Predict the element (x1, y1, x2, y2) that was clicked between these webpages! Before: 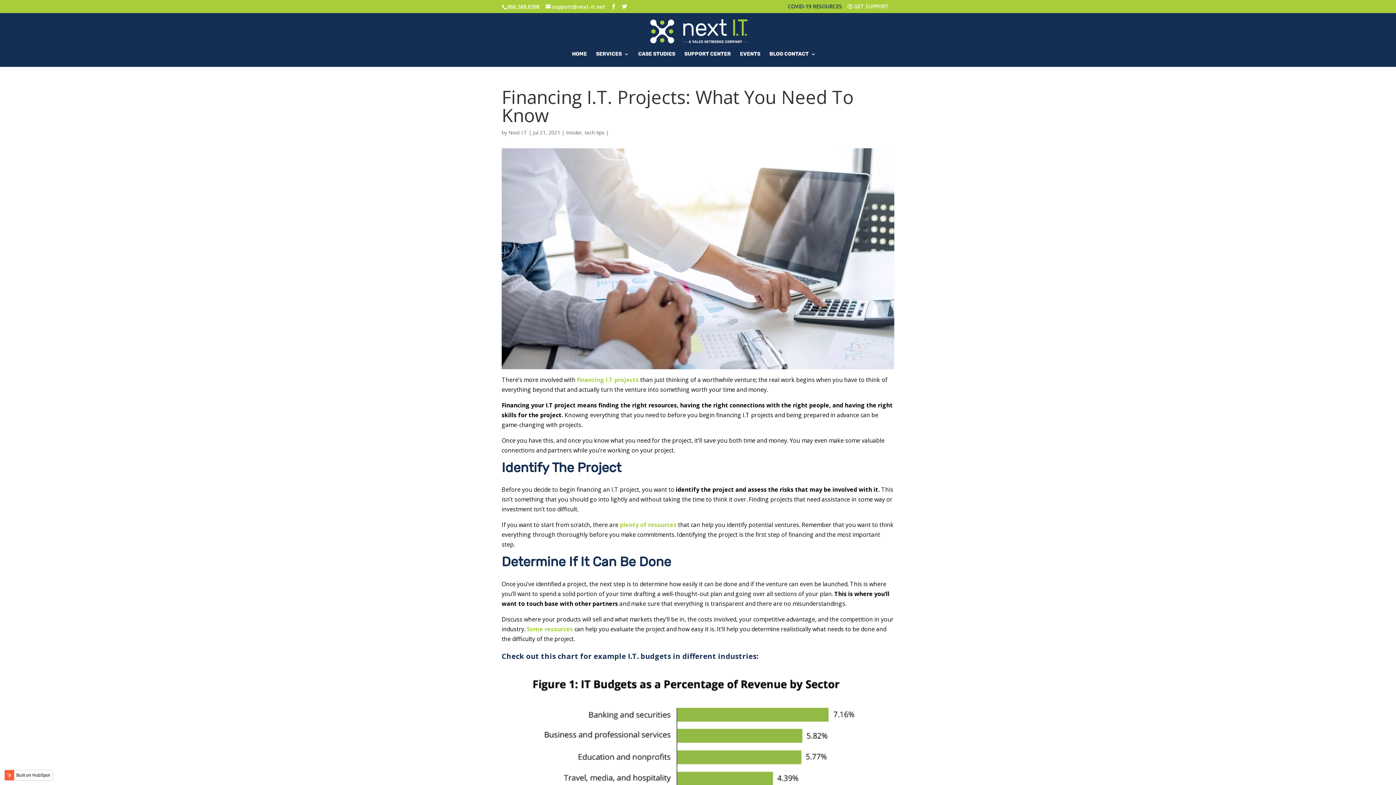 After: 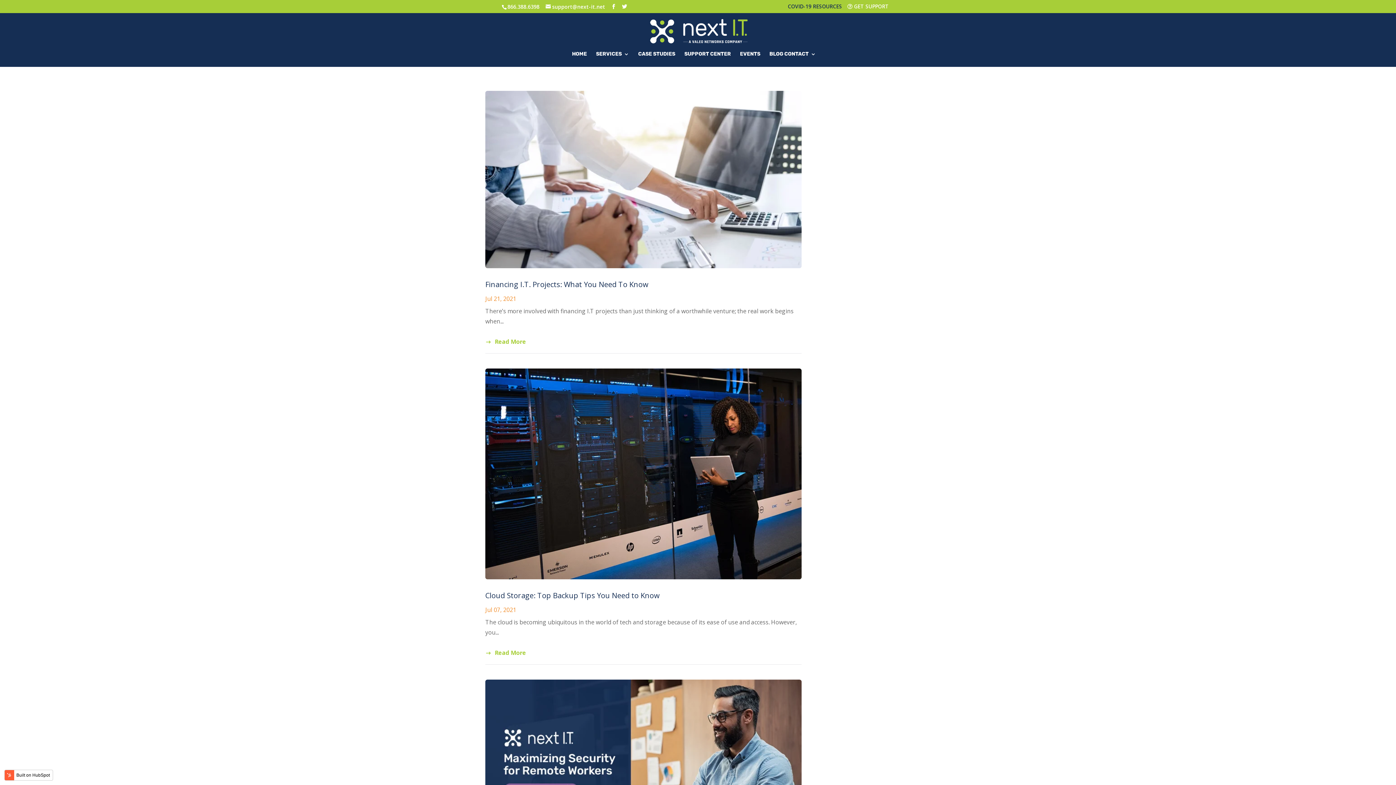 Action: bbox: (584, 128, 604, 137) label: tech tips